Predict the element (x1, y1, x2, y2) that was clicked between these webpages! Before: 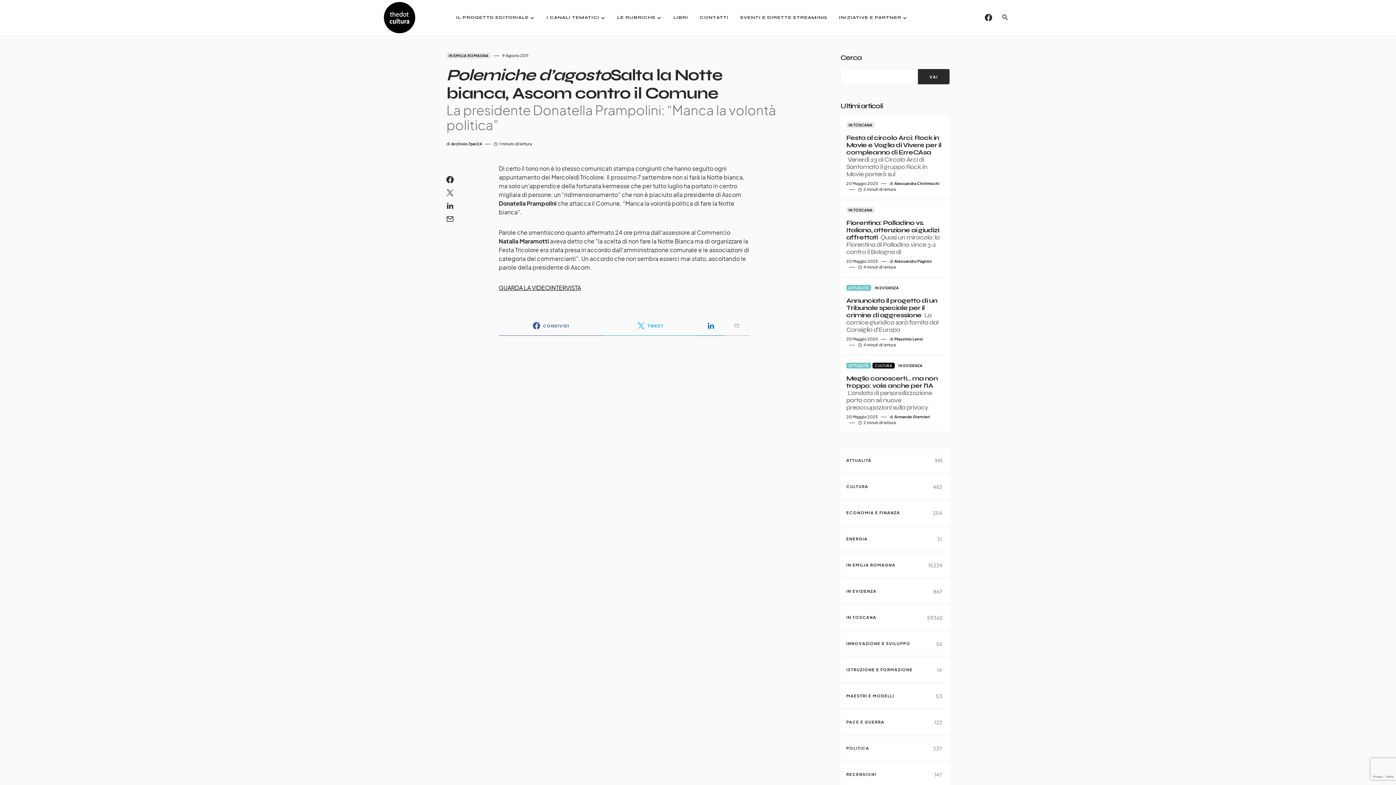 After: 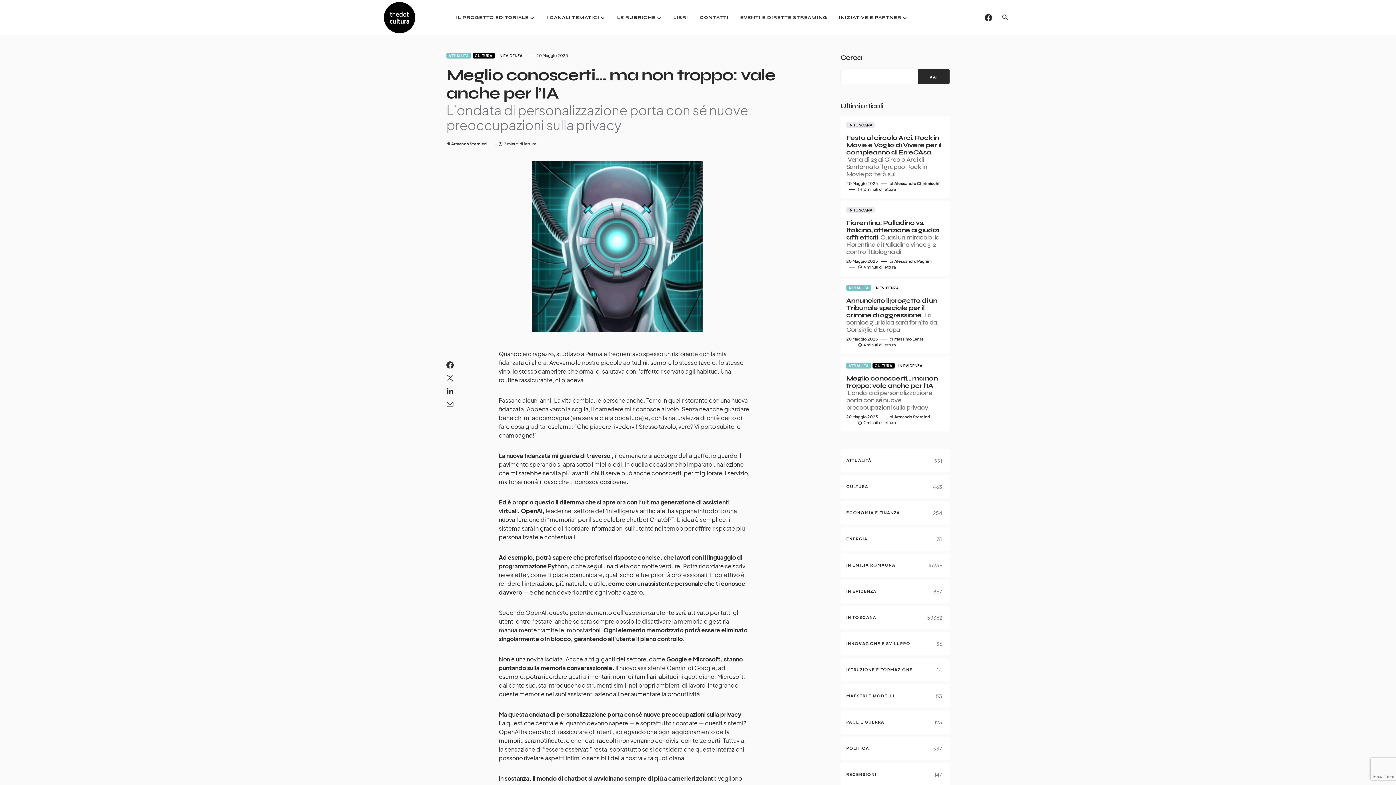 Action: bbox: (840, 356, 949, 431)